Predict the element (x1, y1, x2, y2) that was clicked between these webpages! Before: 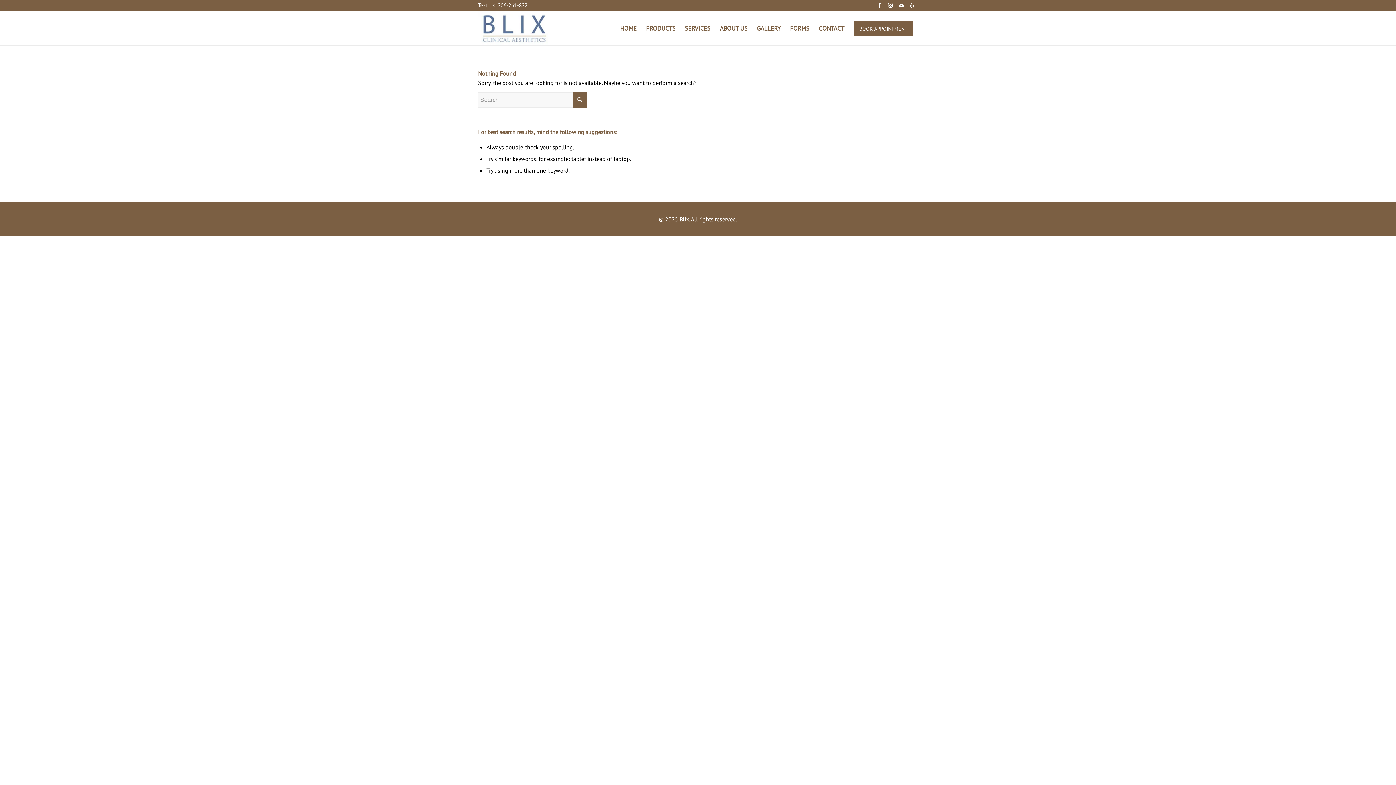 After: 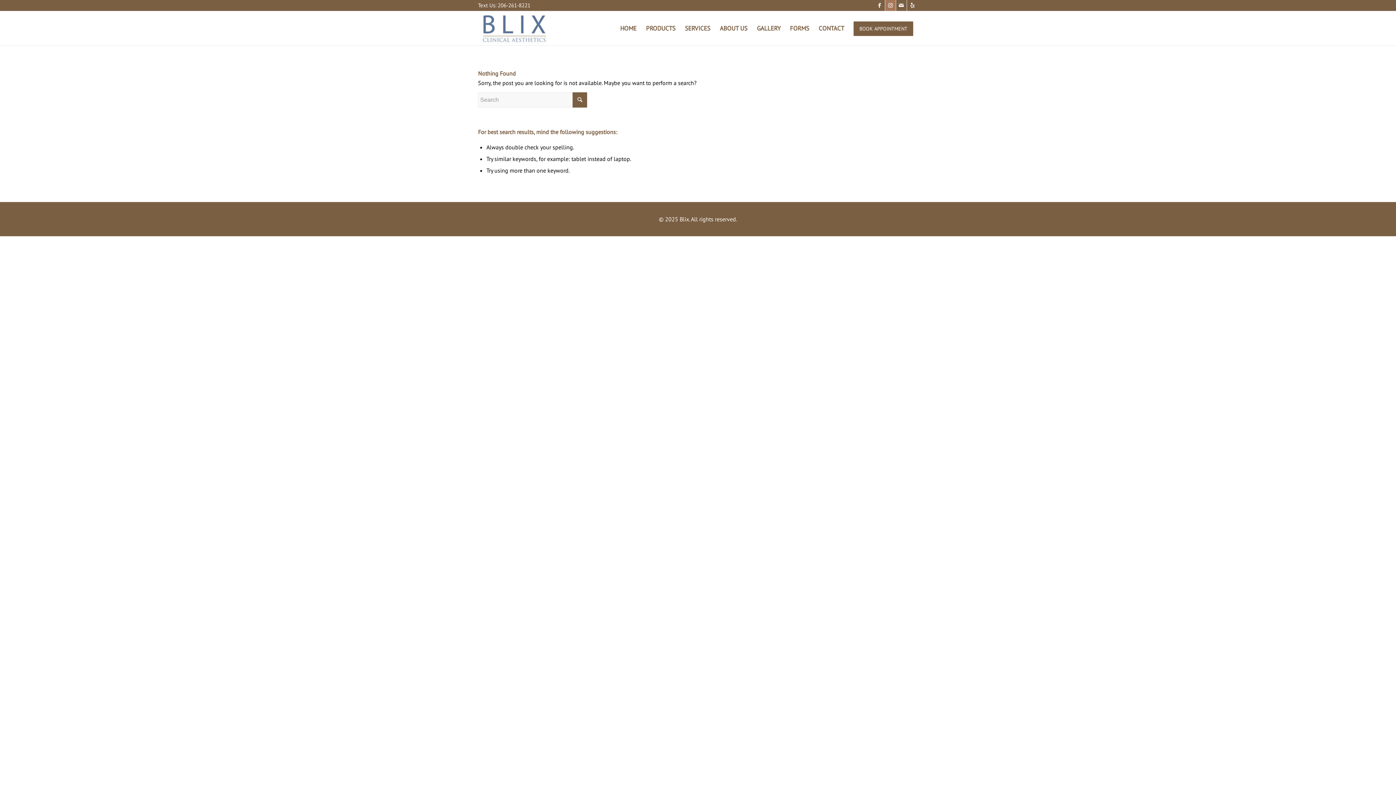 Action: bbox: (885, 0, 896, 10) label: Link to Instagram